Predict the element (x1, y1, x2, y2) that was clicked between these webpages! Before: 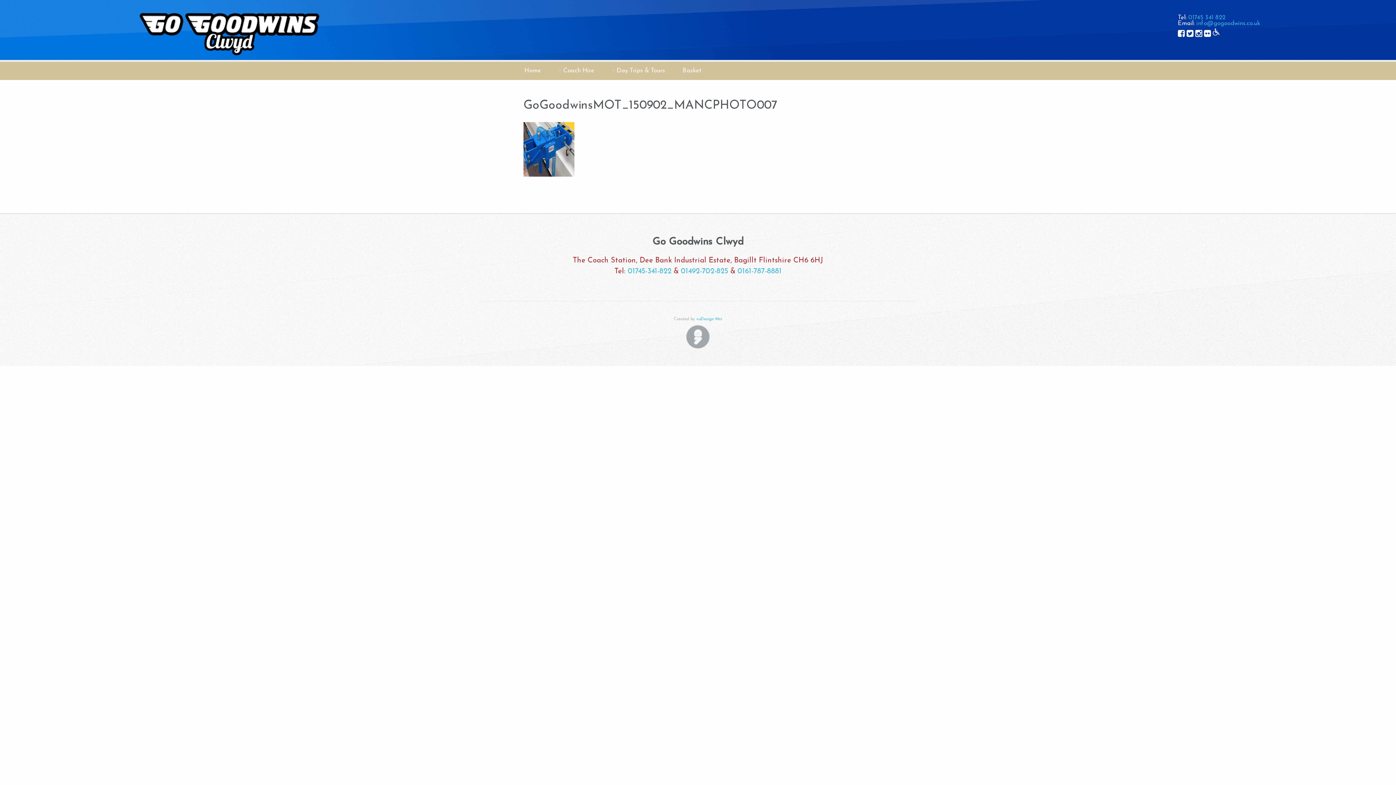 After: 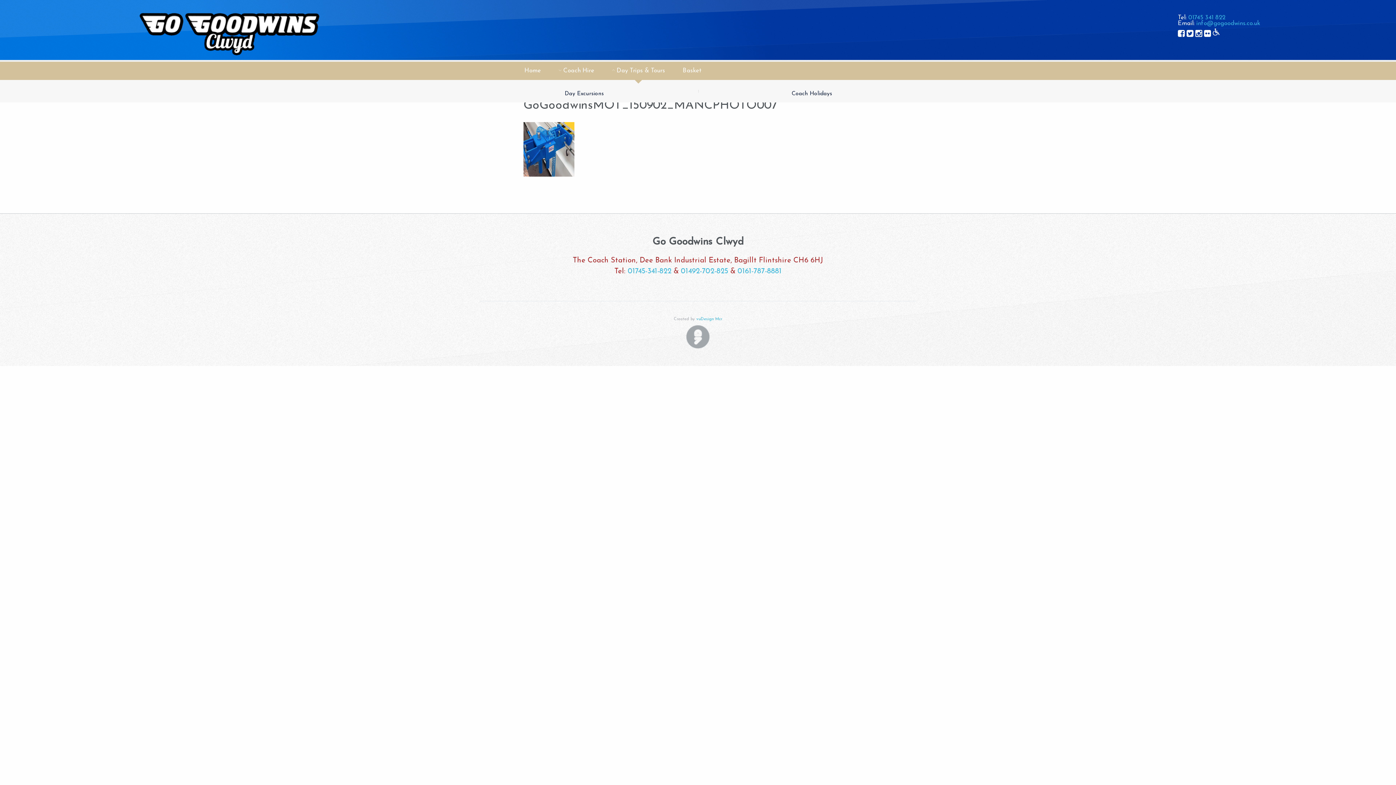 Action: label: Day Trips & Tours bbox: (612, 61, 665, 80)